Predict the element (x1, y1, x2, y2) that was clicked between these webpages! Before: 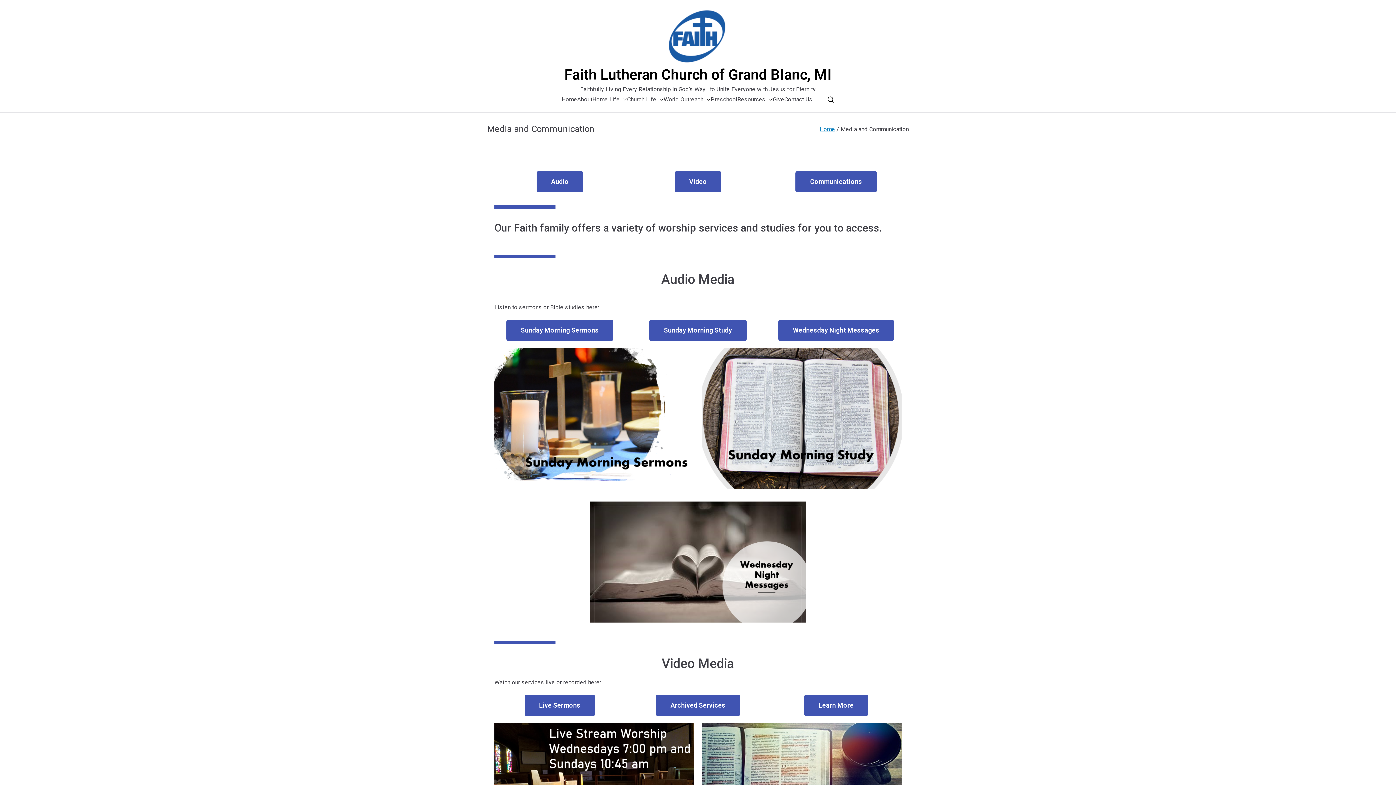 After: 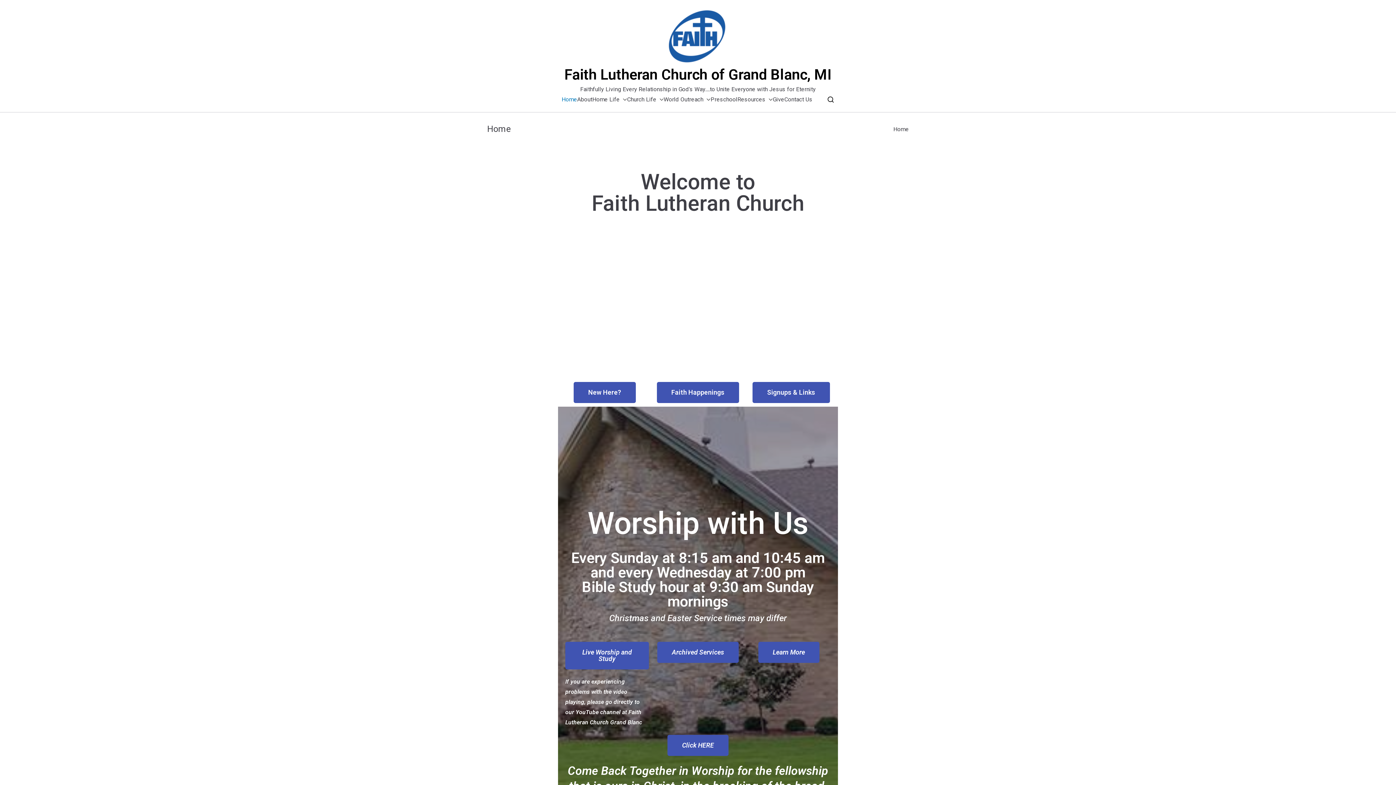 Action: label: Faith Lutheran Church of Grand Blanc, MI bbox: (564, 66, 831, 83)